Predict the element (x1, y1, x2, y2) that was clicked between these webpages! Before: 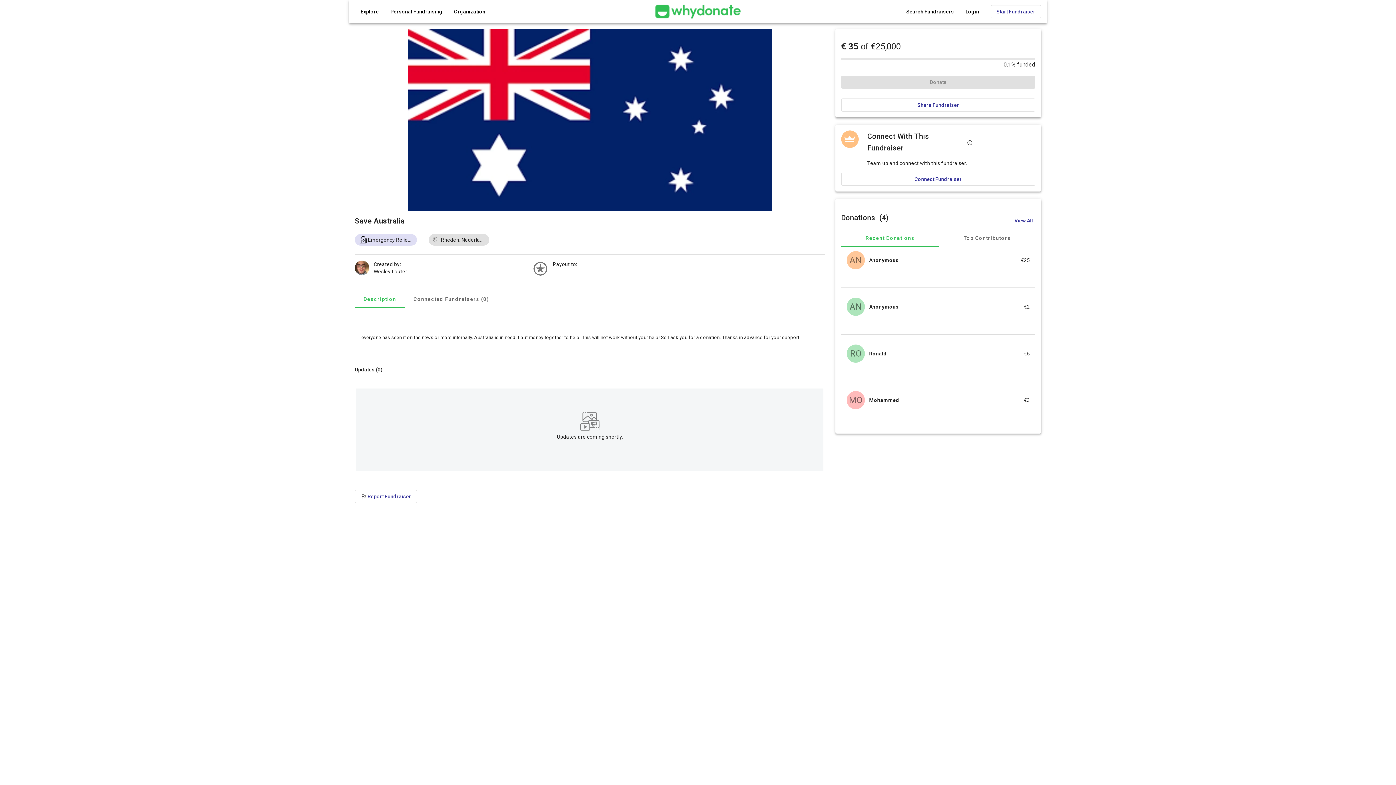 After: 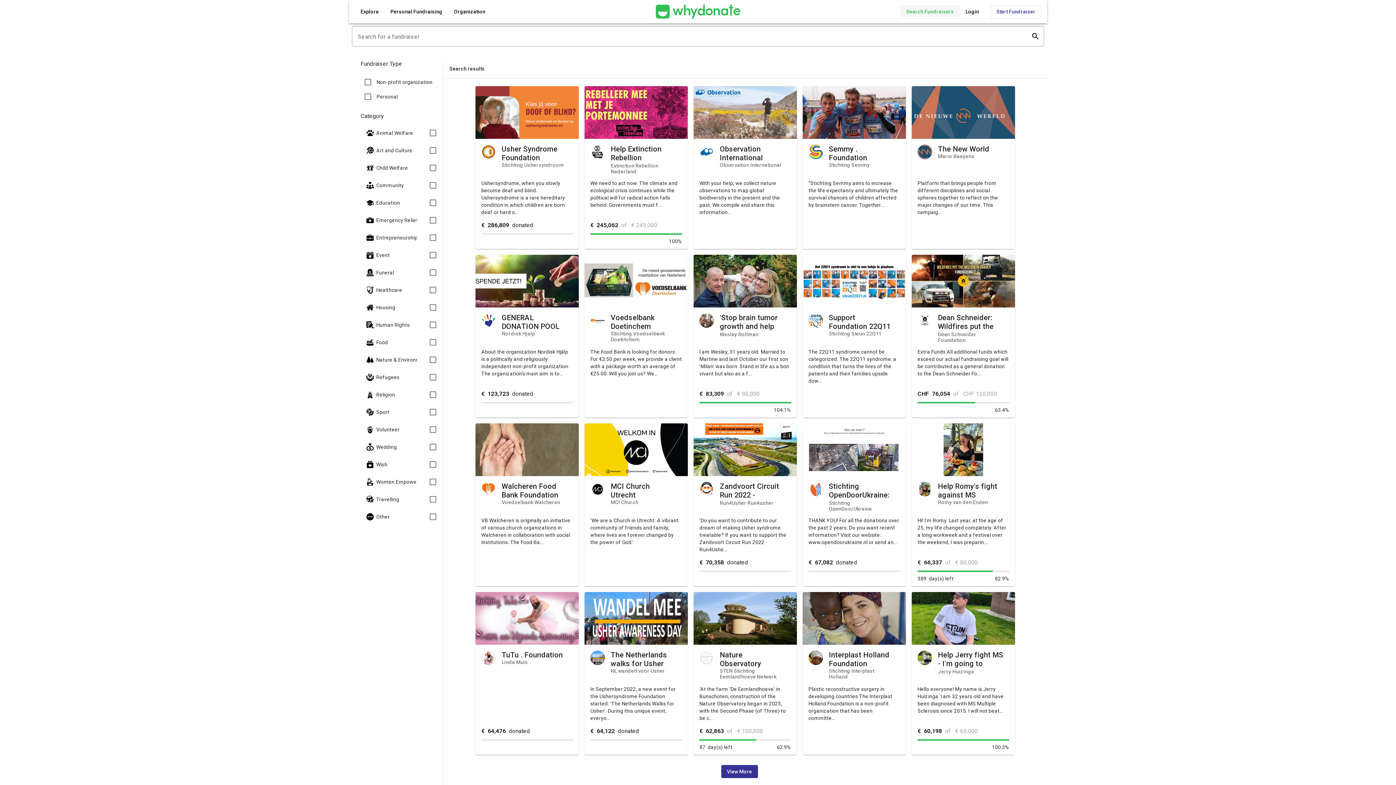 Action: label: Search Fundraisers bbox: (900, 5, 960, 18)